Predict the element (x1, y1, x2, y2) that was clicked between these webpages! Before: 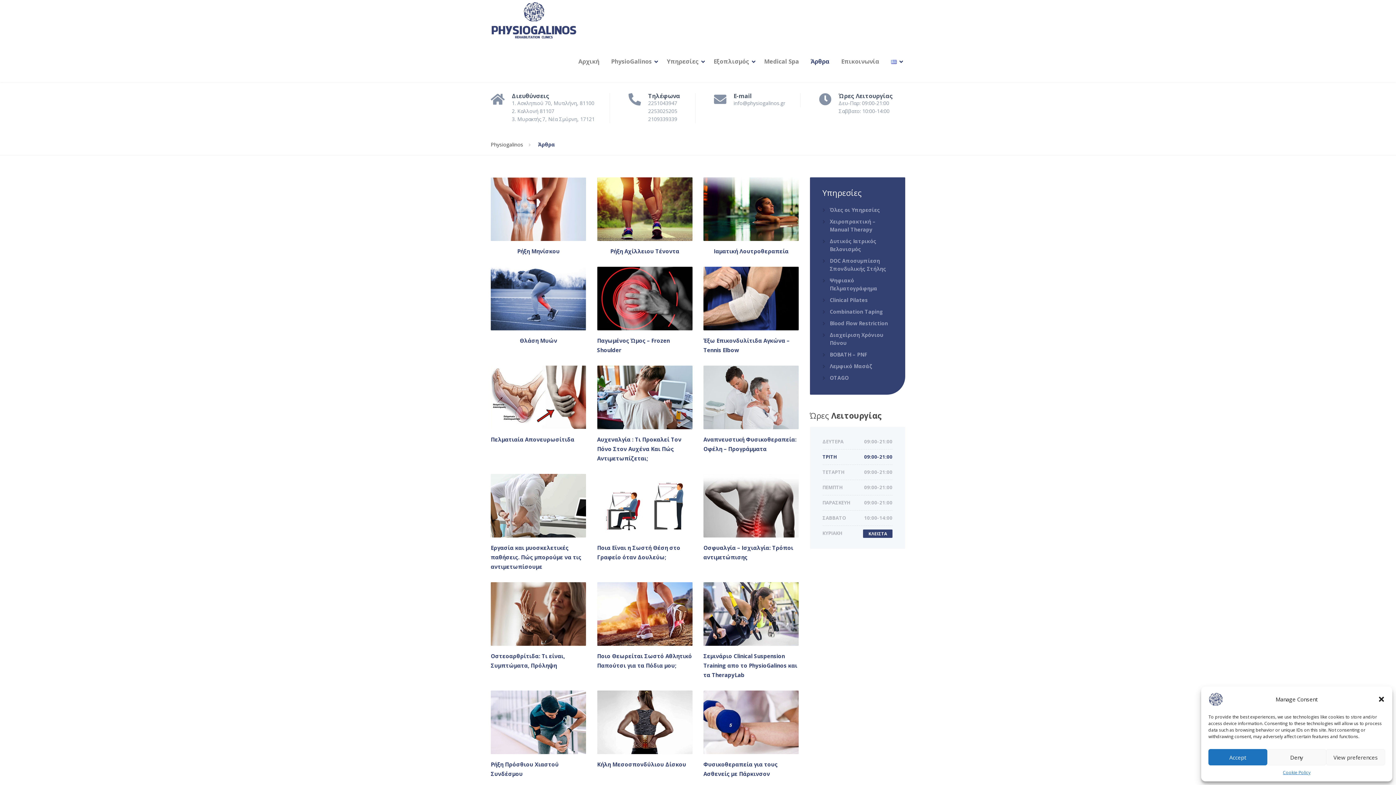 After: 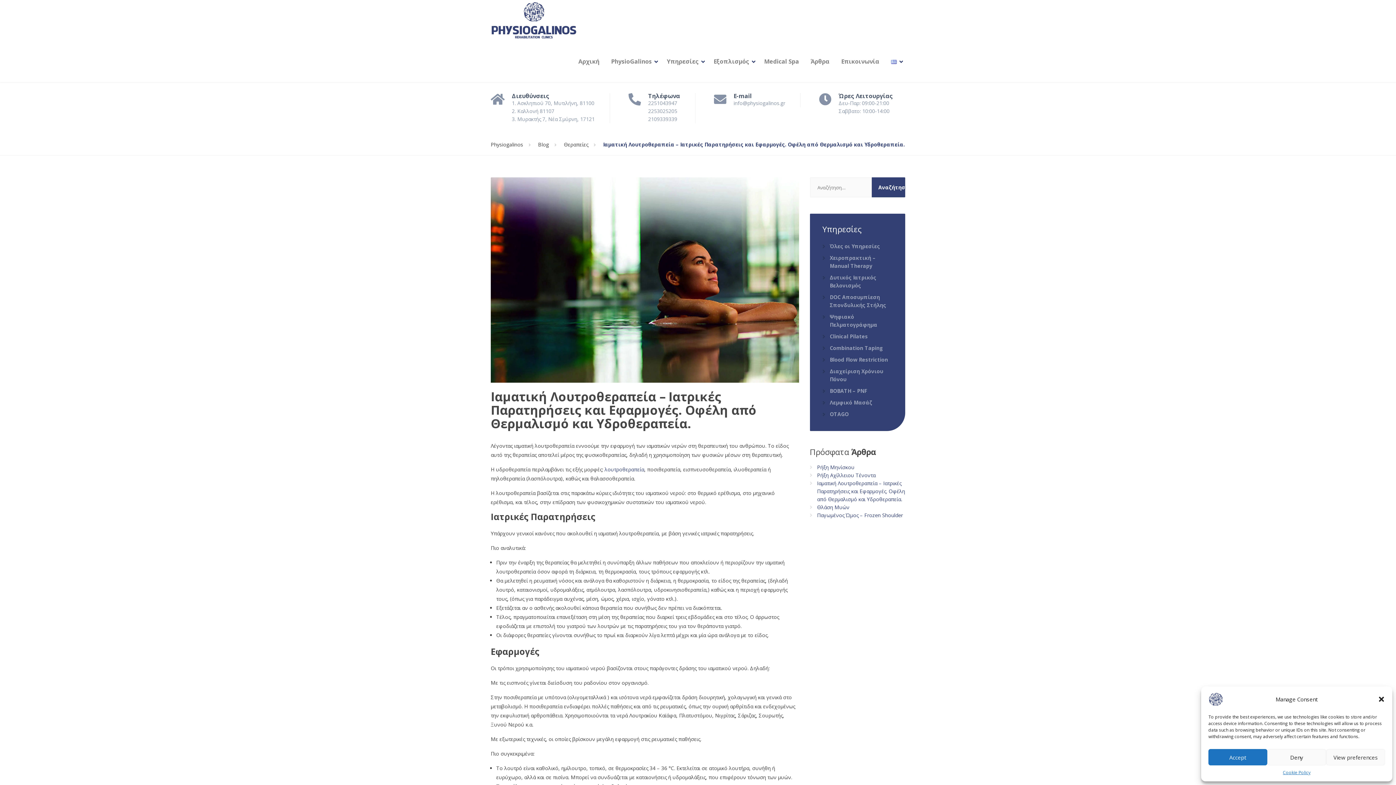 Action: bbox: (703, 177, 799, 241)